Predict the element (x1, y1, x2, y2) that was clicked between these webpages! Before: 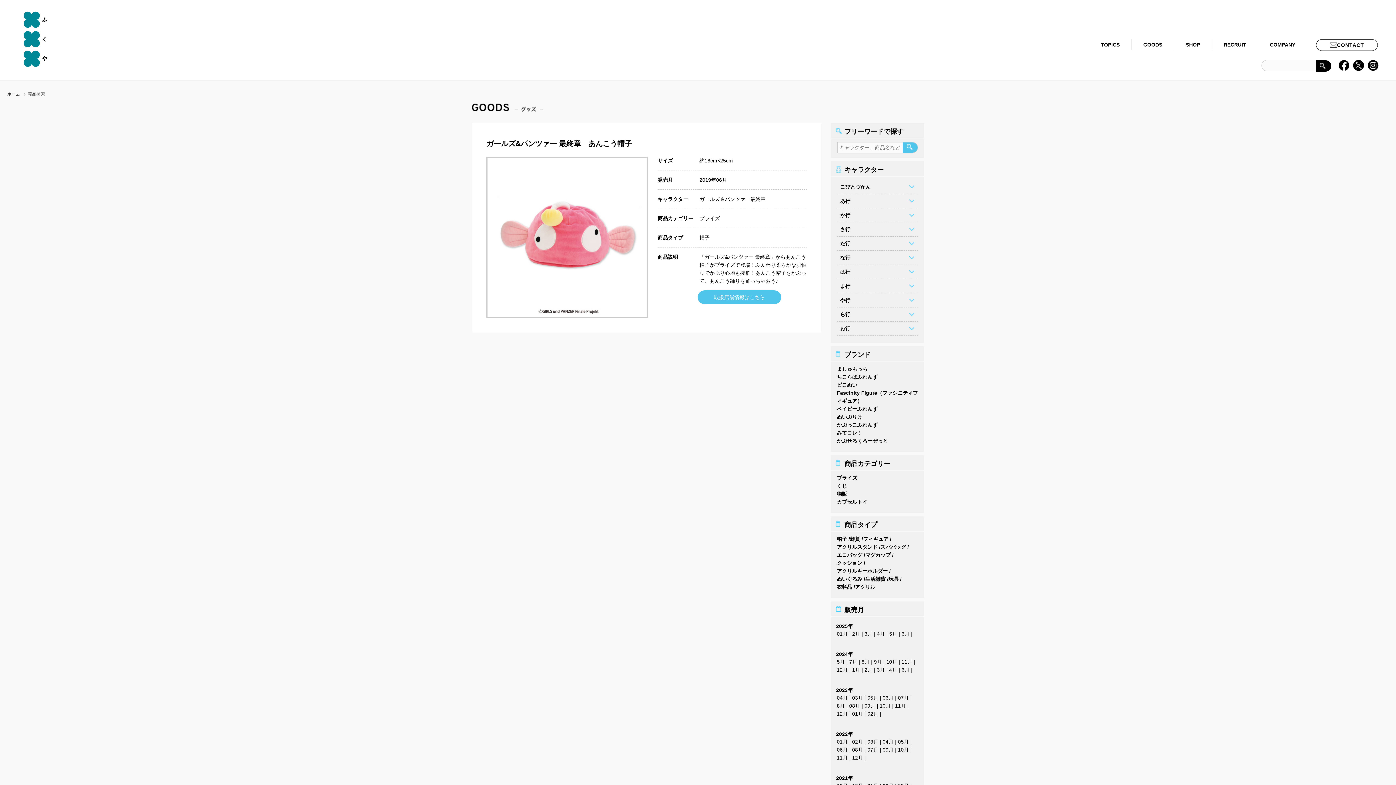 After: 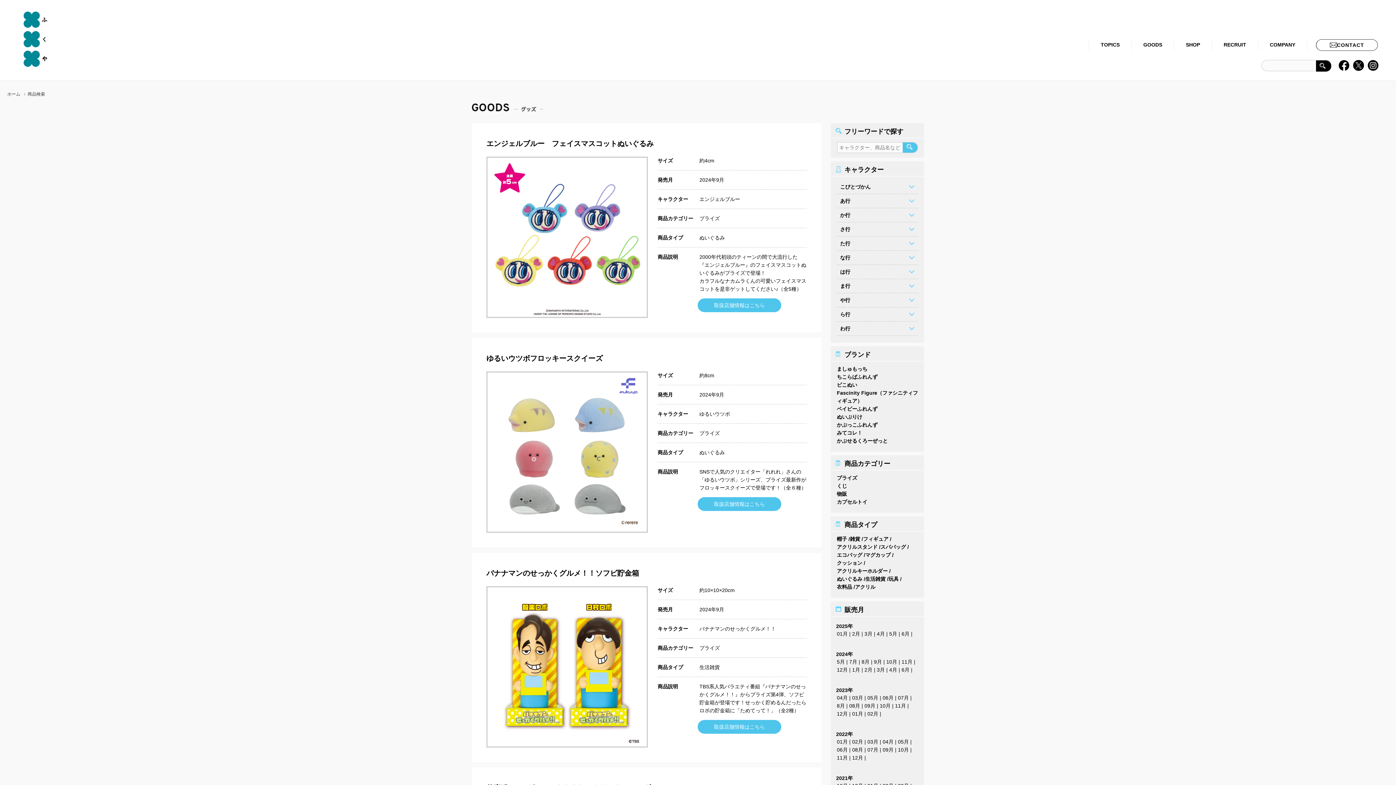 Action: bbox: (874, 658, 882, 666) label: 9月